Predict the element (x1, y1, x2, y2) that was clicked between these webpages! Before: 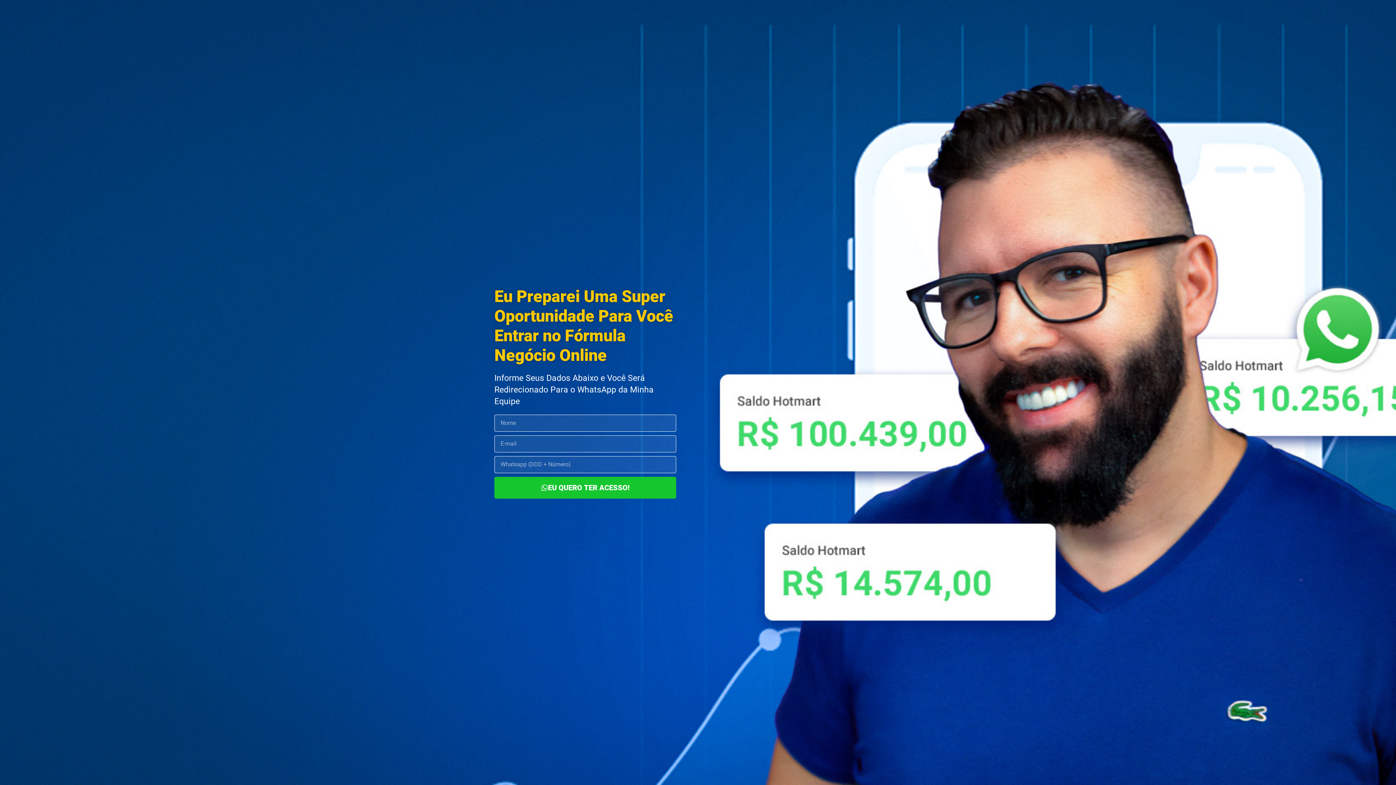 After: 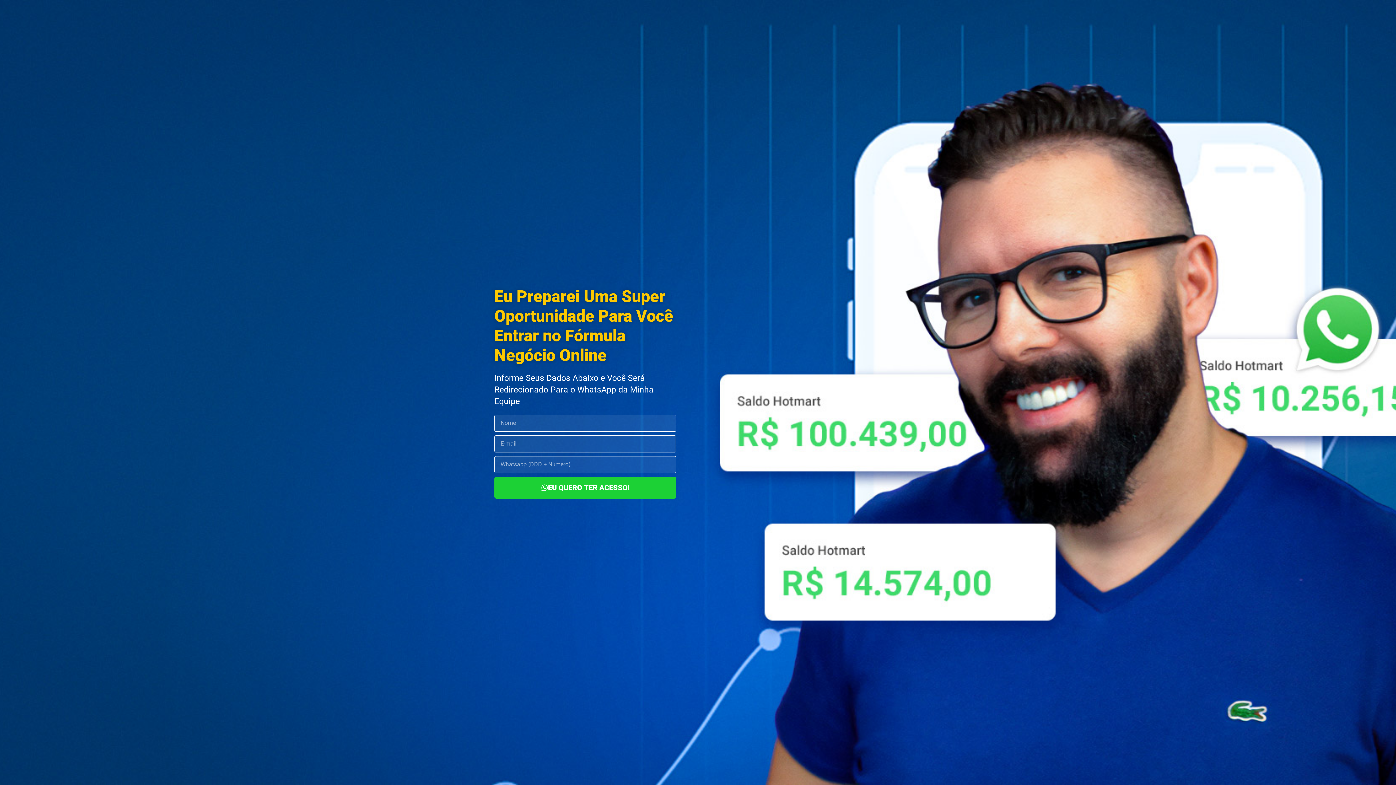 Action: bbox: (494, 476, 676, 498) label: EU QUERO TER ACESSO!